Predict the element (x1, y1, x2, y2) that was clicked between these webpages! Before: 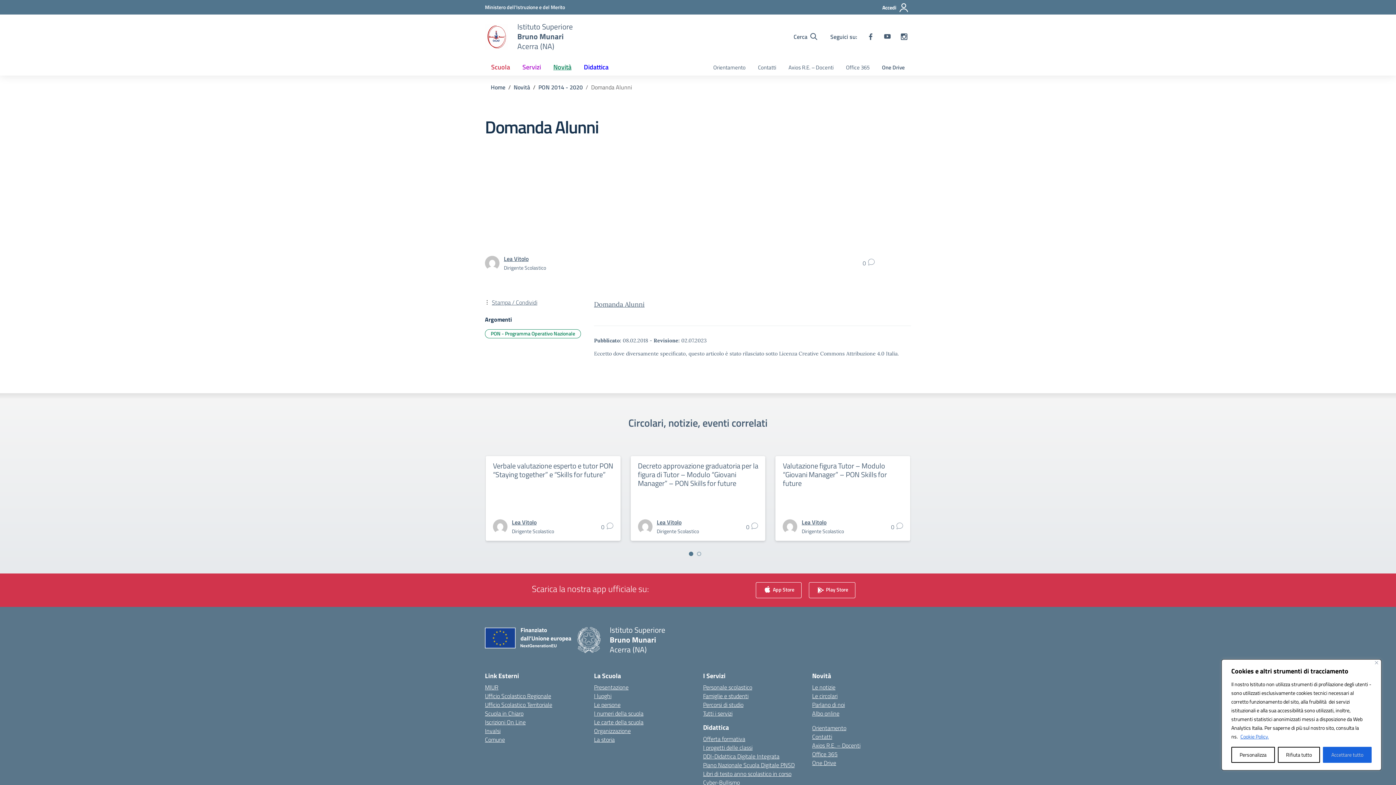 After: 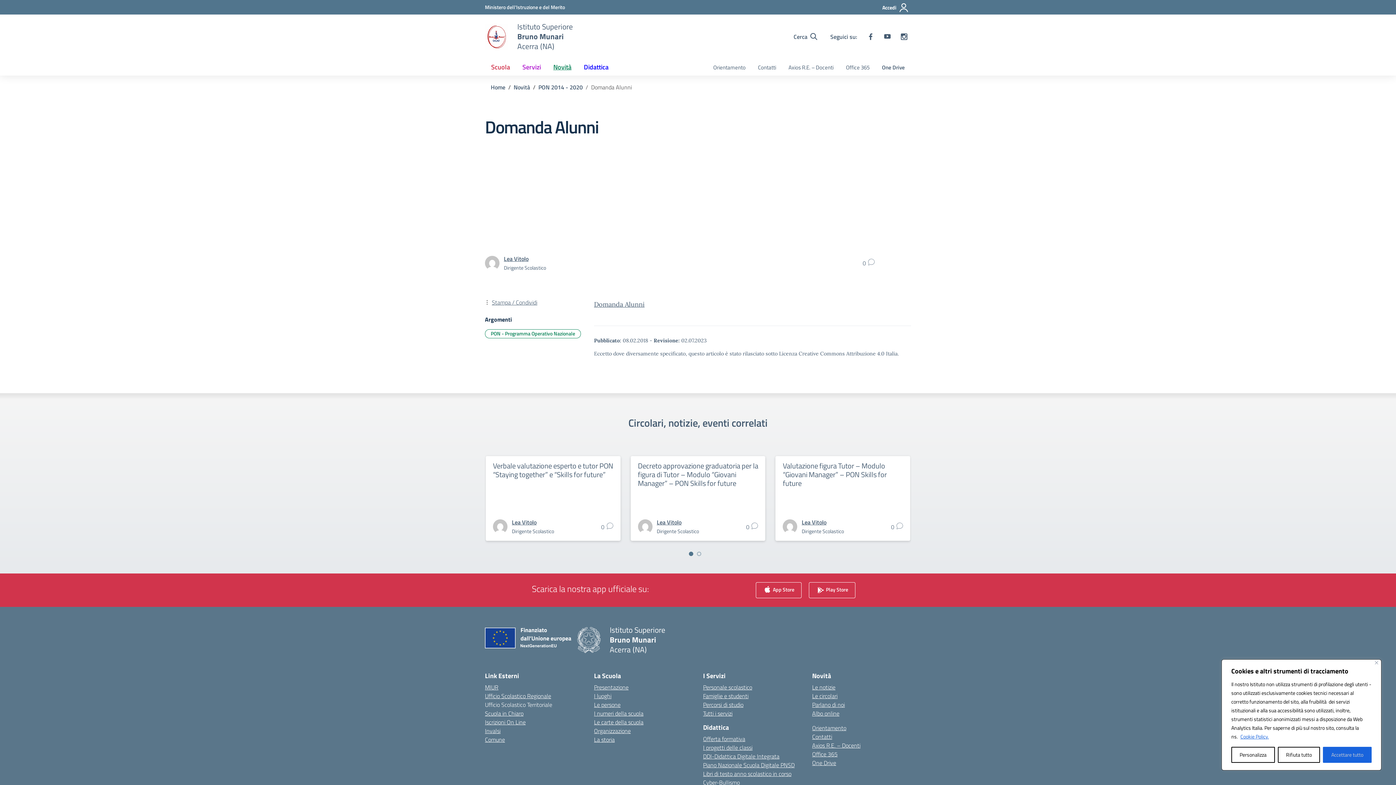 Action: bbox: (485, 700, 552, 709) label: Ufficio Scolastico Territoriale